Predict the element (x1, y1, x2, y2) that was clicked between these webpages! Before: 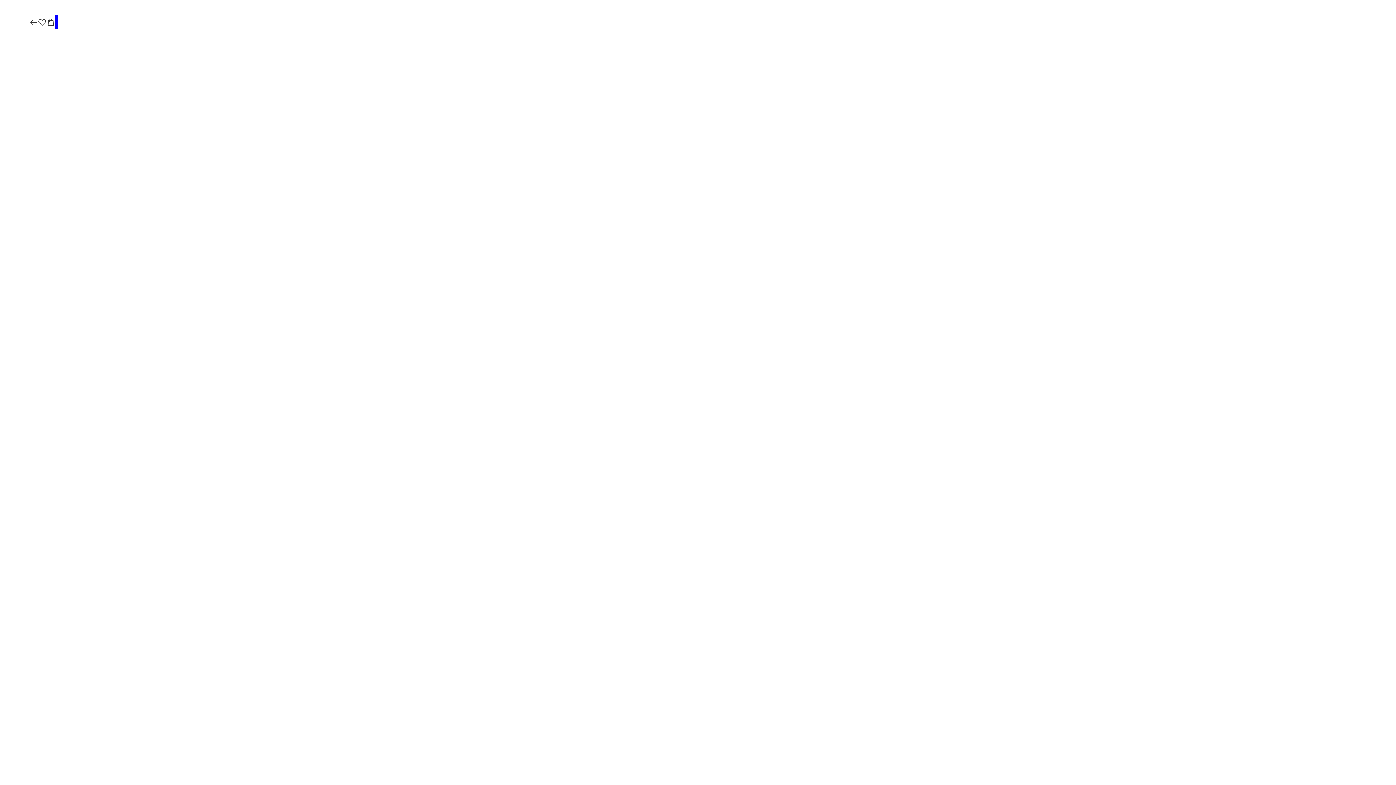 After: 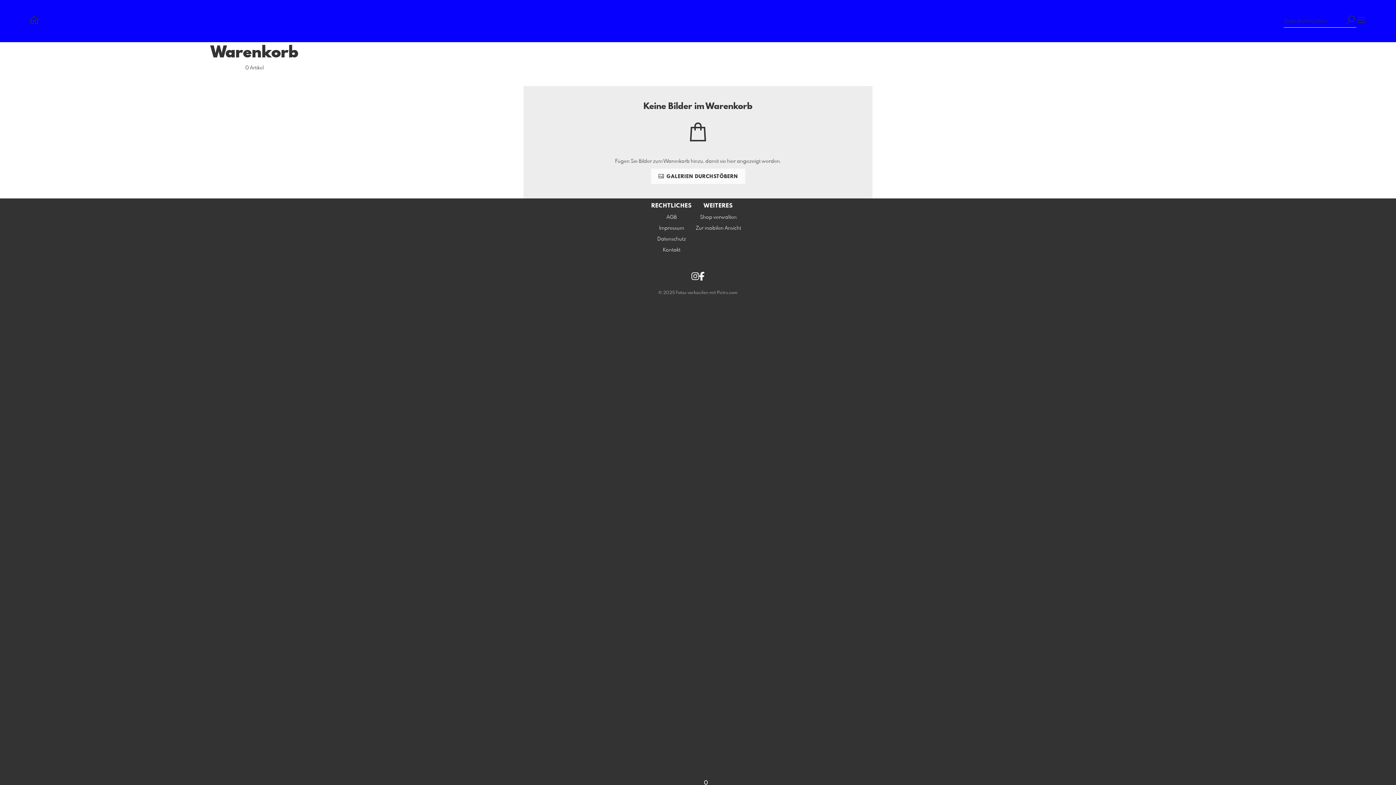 Action: bbox: (46, 17, 55, 27)